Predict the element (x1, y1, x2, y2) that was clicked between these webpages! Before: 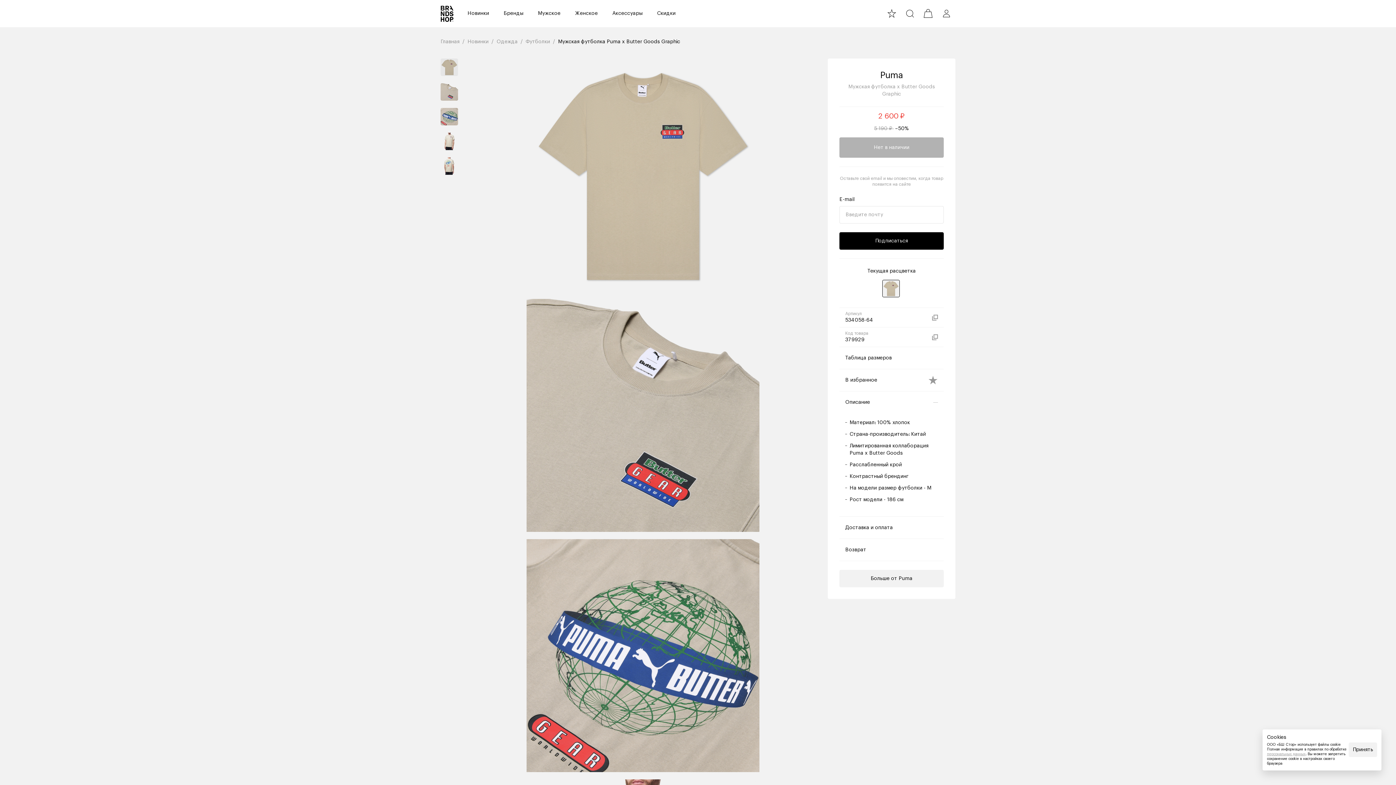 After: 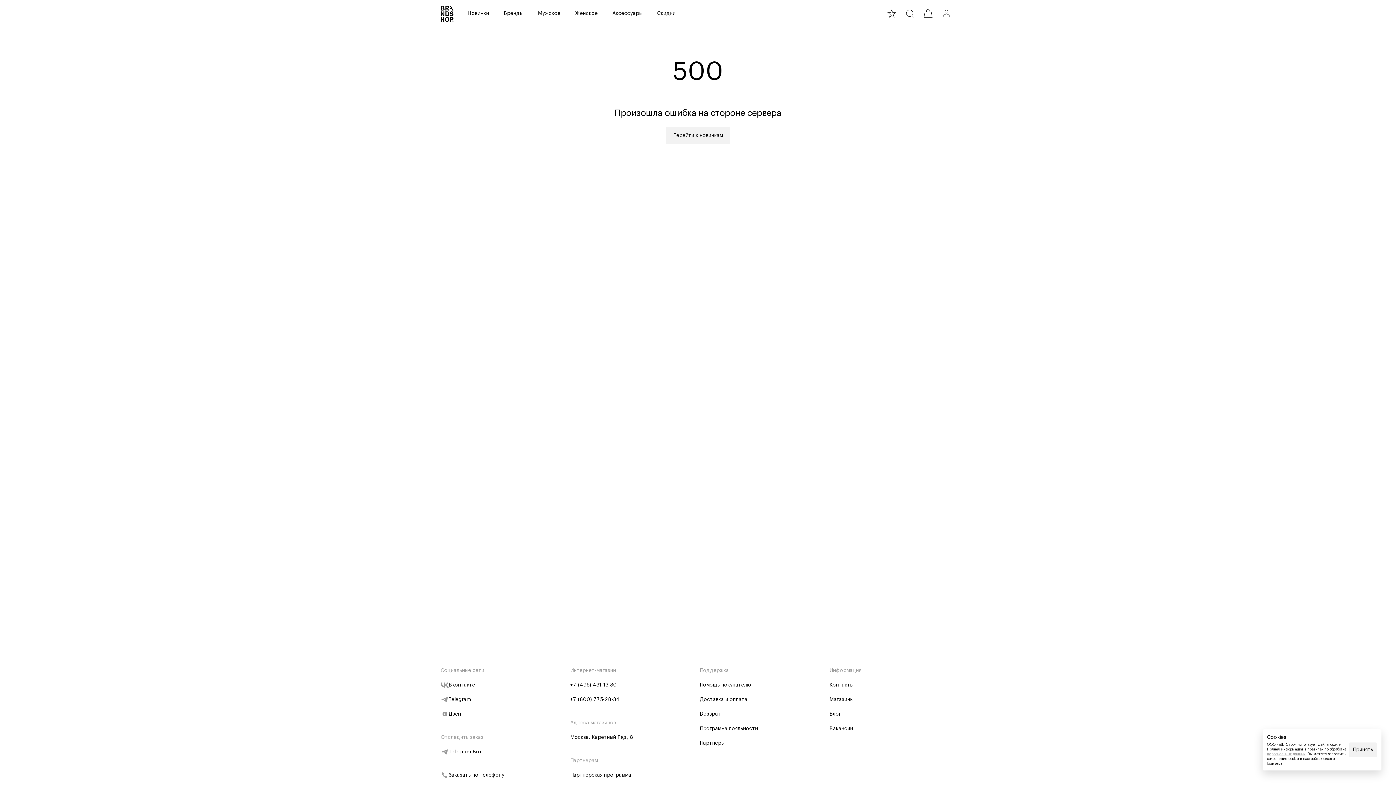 Action: bbox: (839, 70, 944, 80) label: Puma